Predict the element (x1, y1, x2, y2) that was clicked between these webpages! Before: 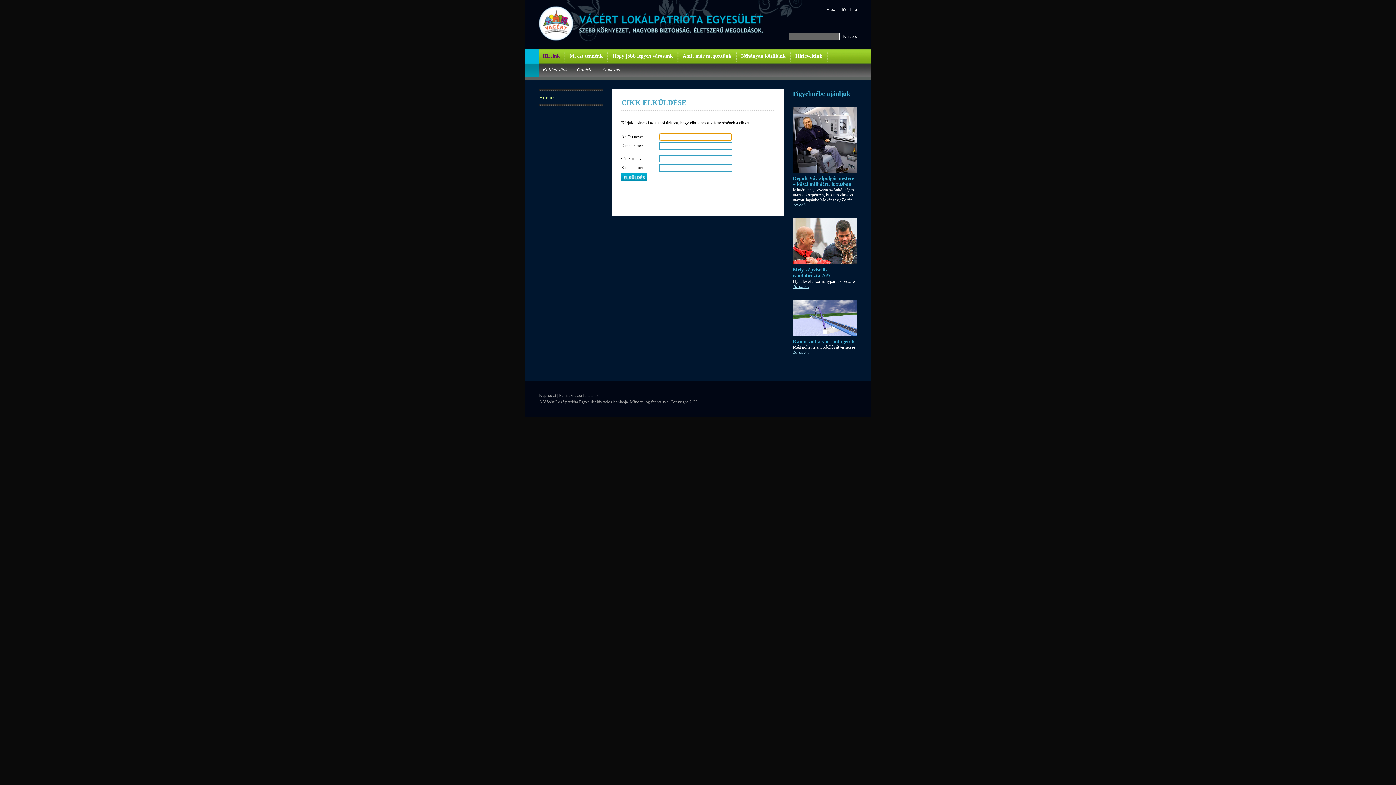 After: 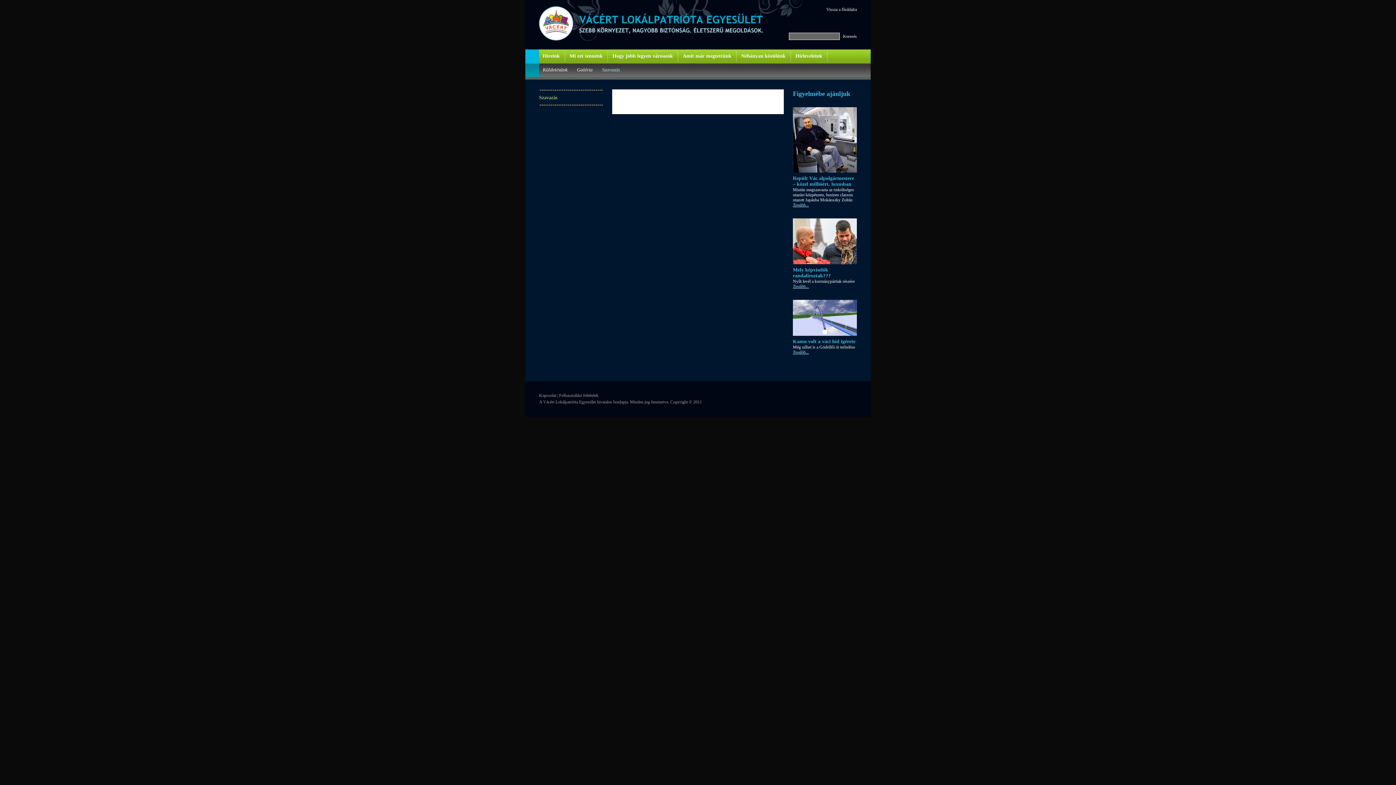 Action: bbox: (602, 67, 620, 72) label: Szavazás